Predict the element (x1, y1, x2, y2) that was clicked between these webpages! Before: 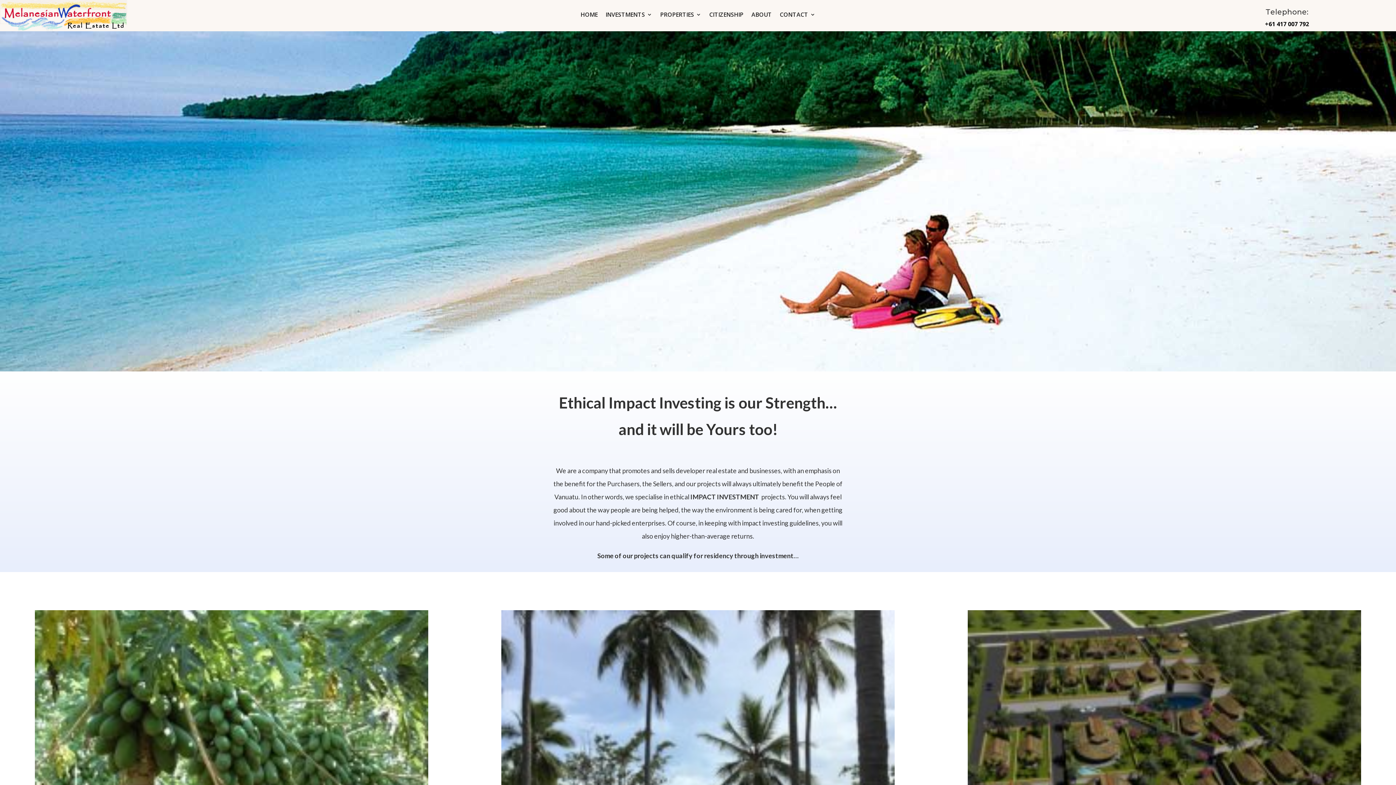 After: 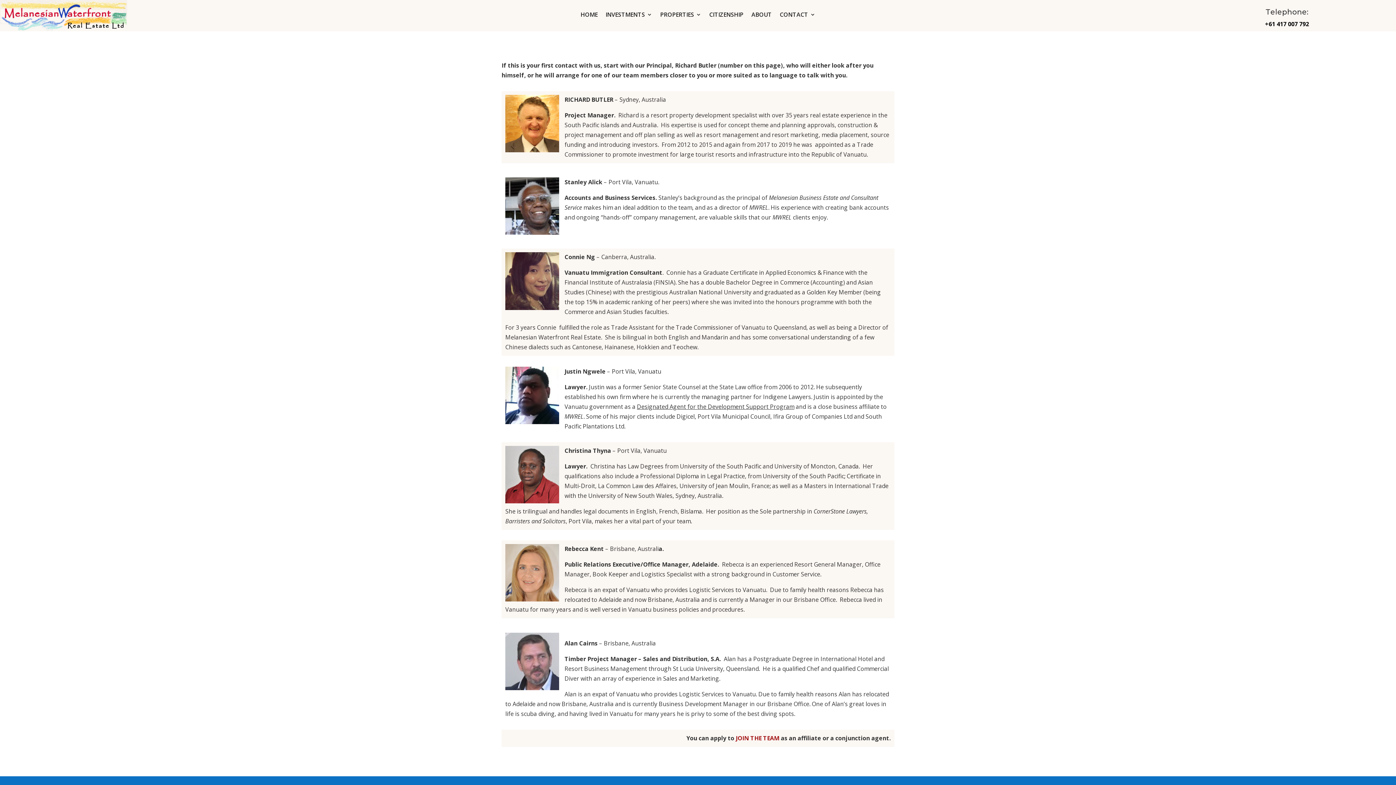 Action: bbox: (751, 12, 771, 20) label: ABOUT